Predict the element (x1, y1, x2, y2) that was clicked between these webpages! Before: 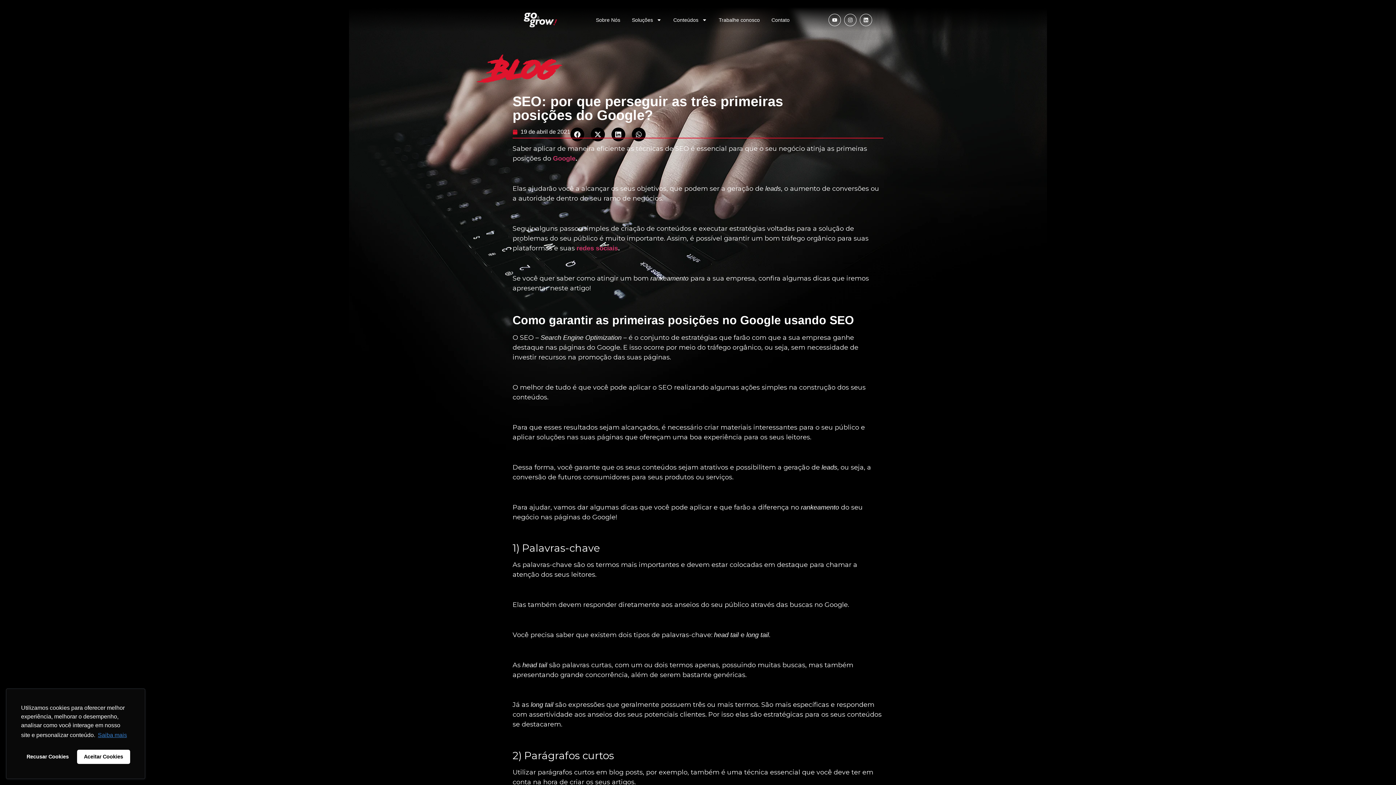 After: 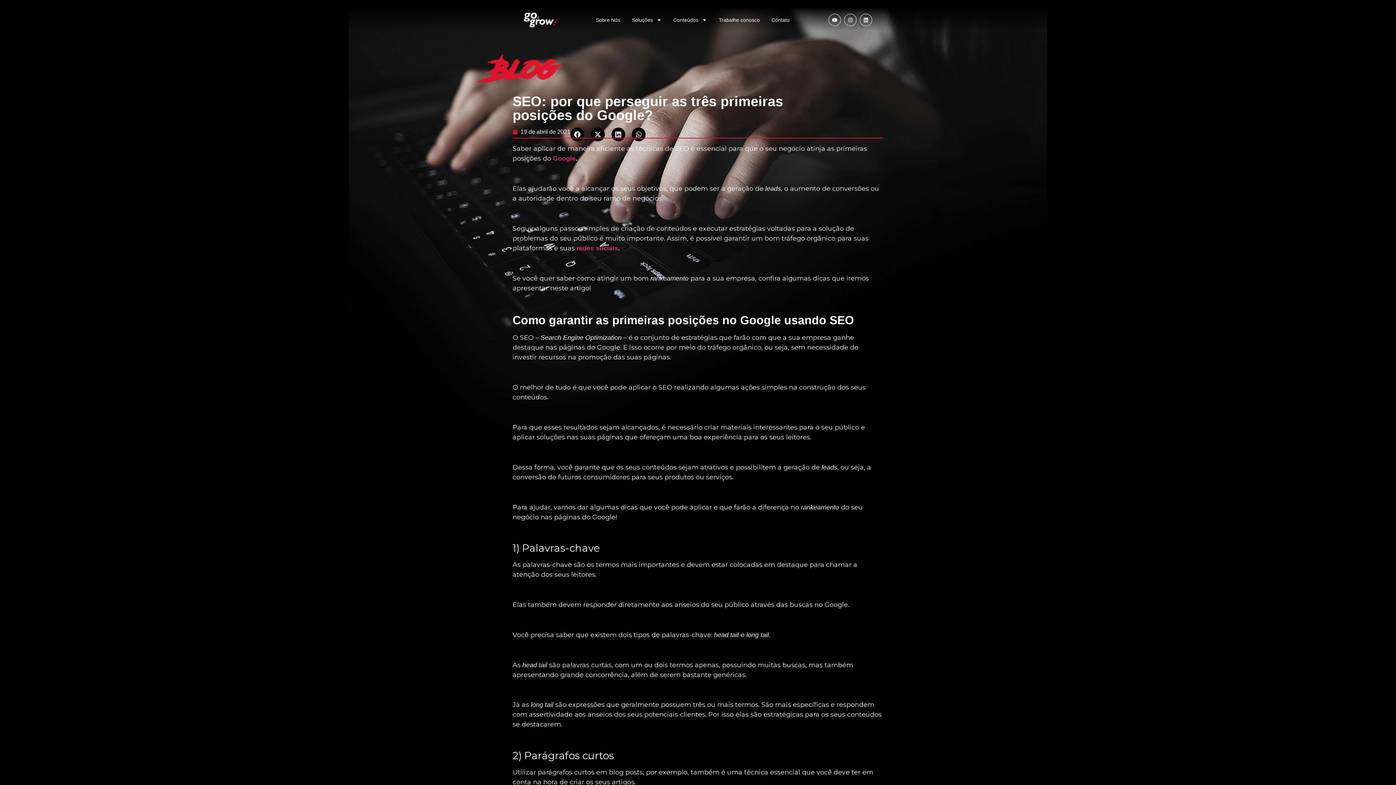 Action: bbox: (76, 750, 130, 764) label: allow cookies